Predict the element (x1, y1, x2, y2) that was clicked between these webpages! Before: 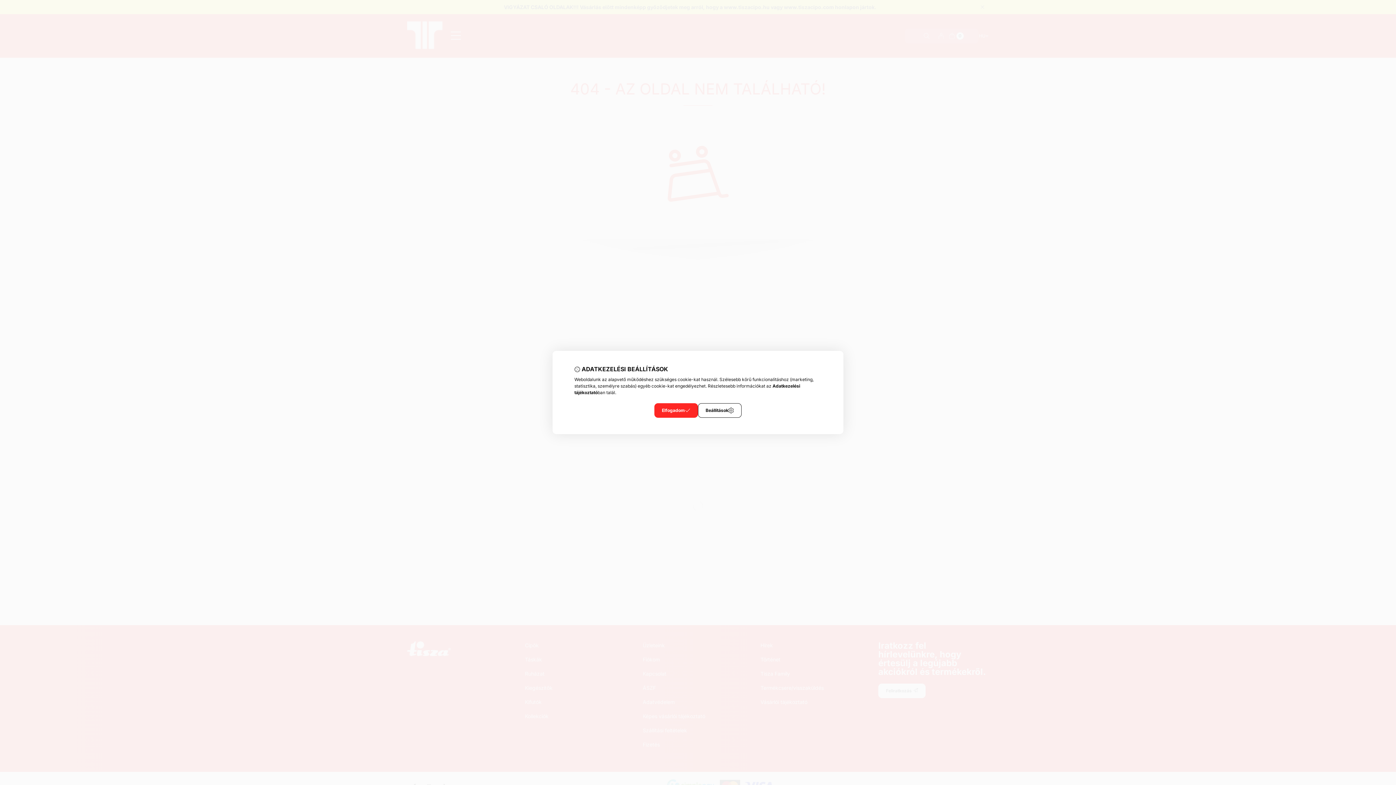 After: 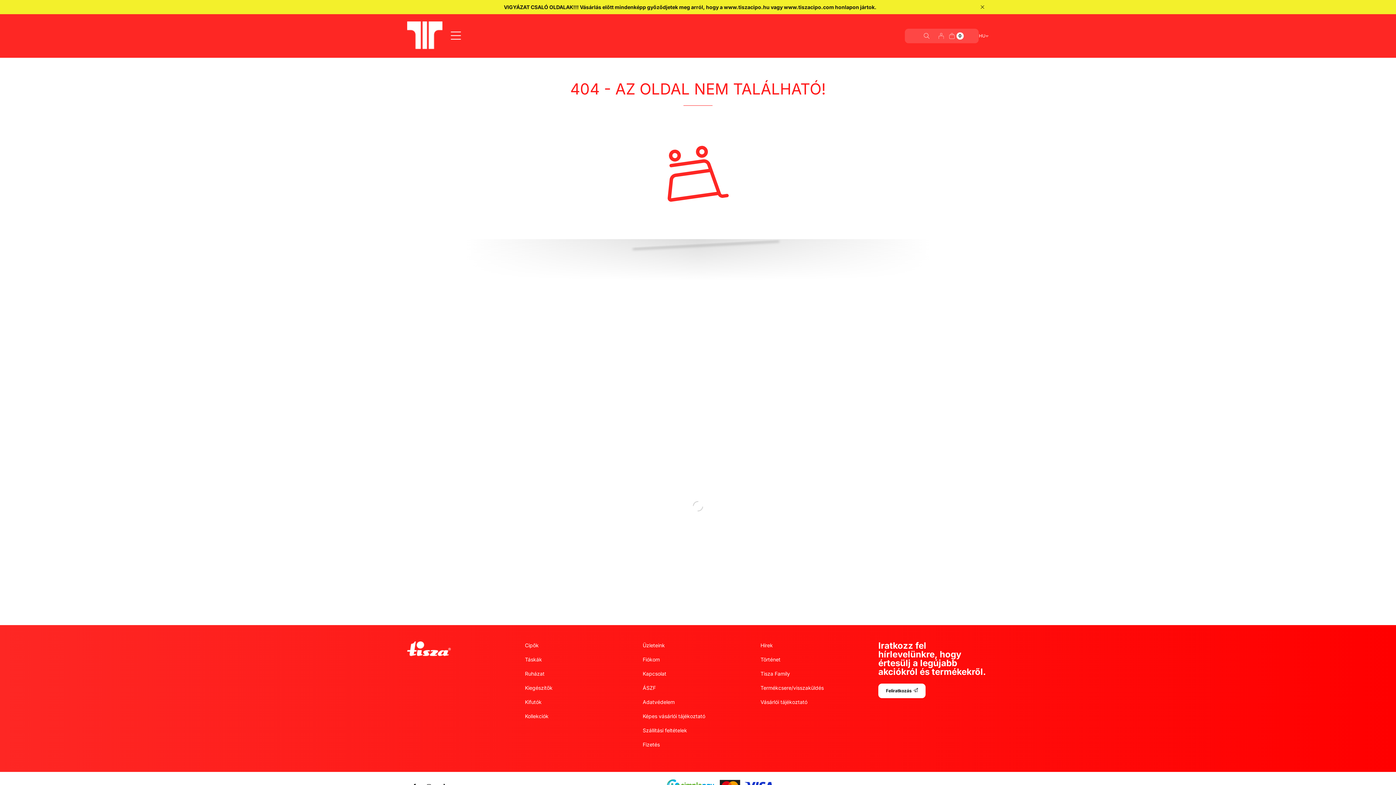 Action: bbox: (654, 403, 698, 418) label: Elfogadom